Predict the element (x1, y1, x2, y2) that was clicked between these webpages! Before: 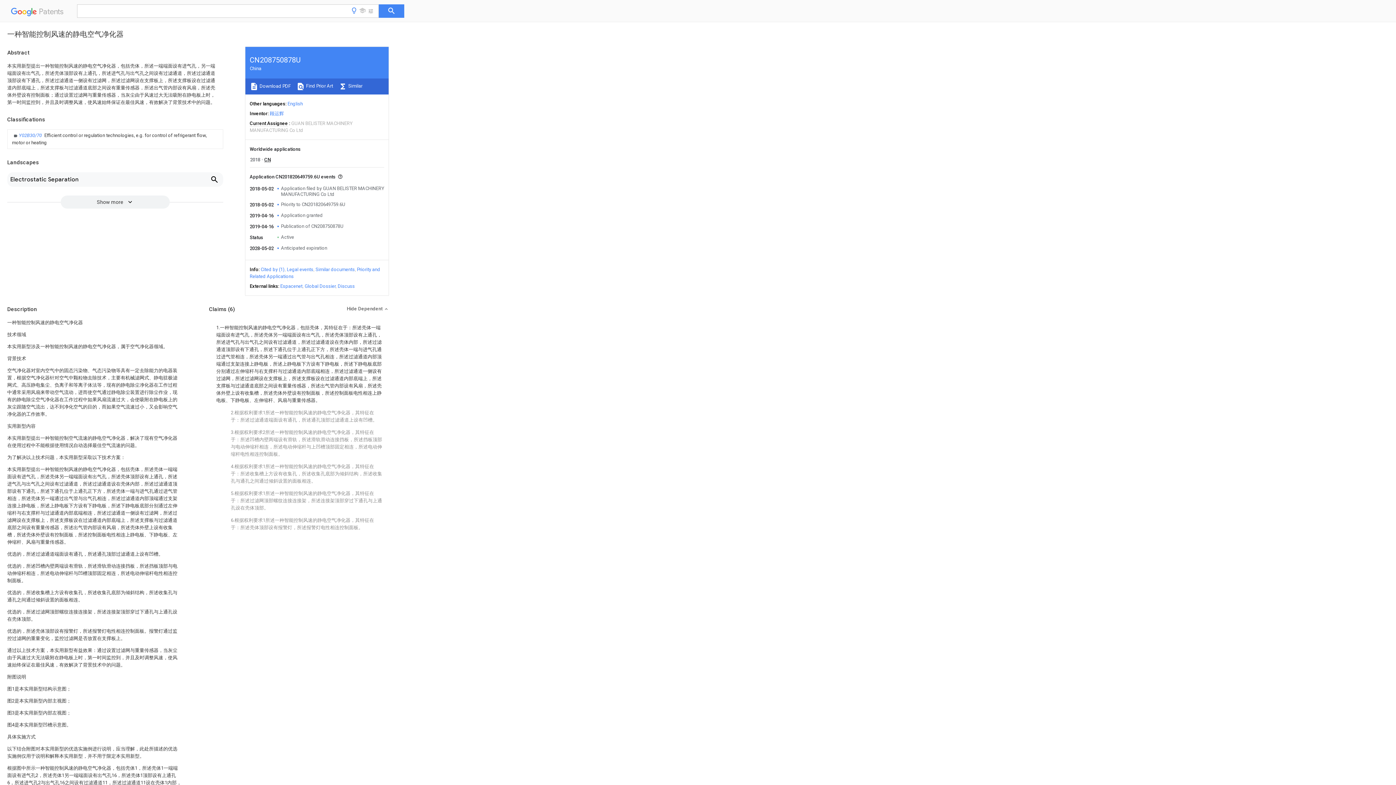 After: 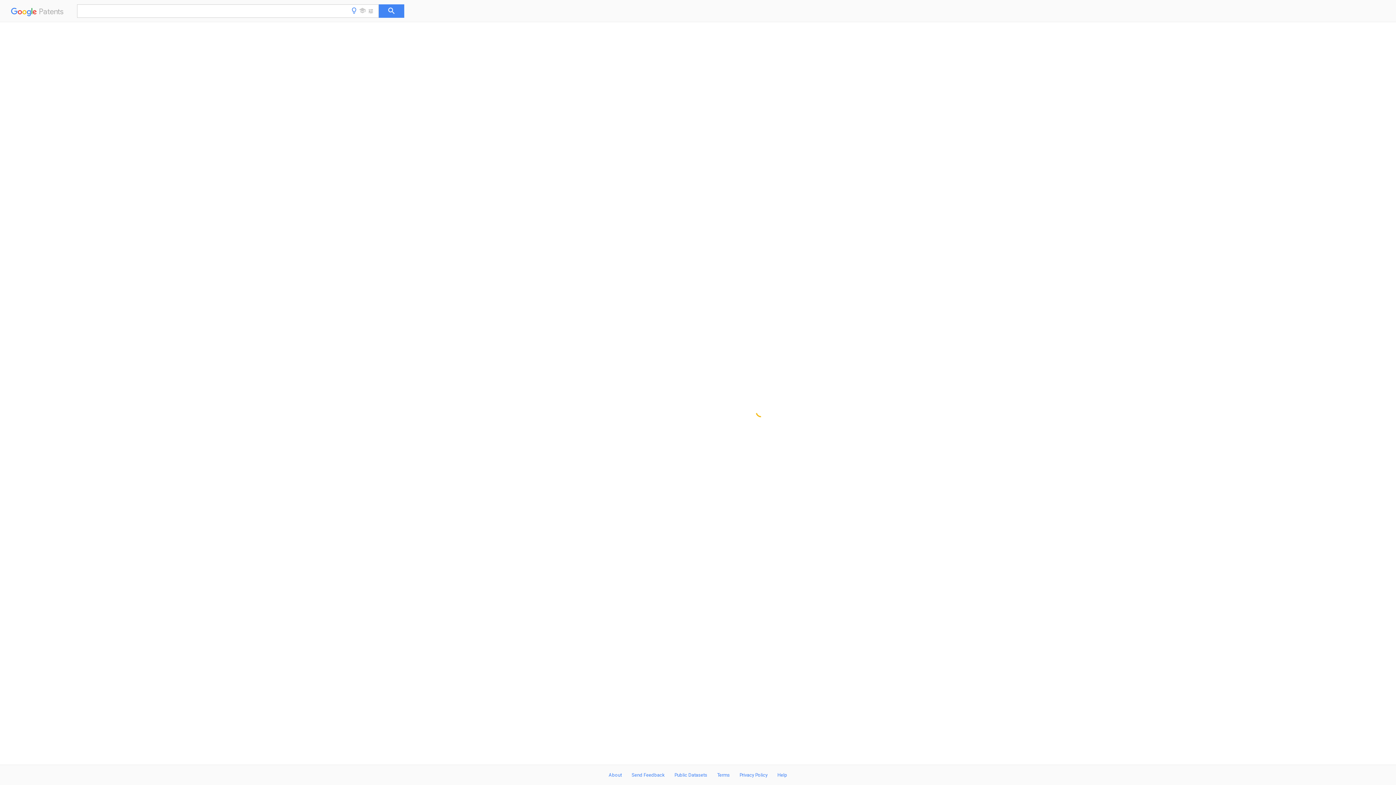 Action: bbox: (287, 101, 302, 106) label: English